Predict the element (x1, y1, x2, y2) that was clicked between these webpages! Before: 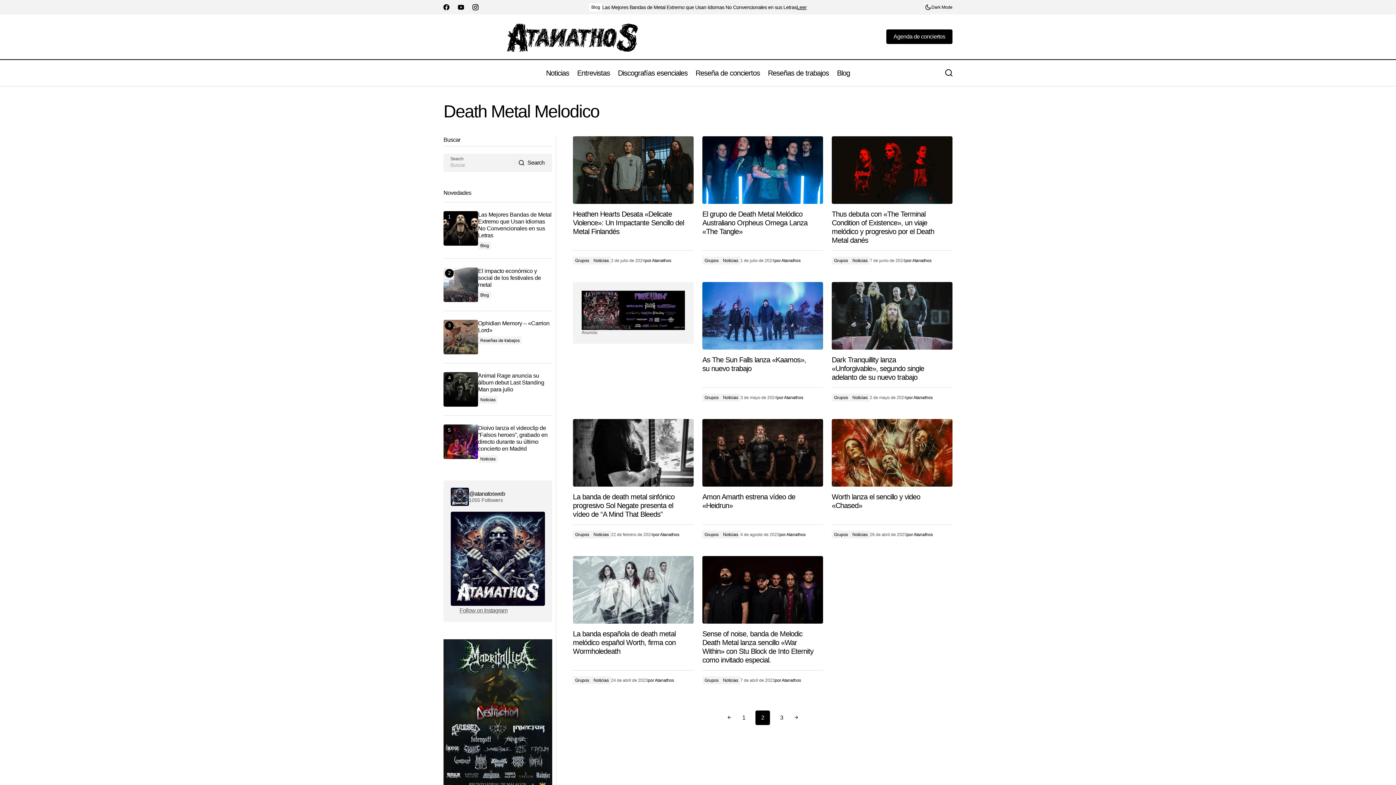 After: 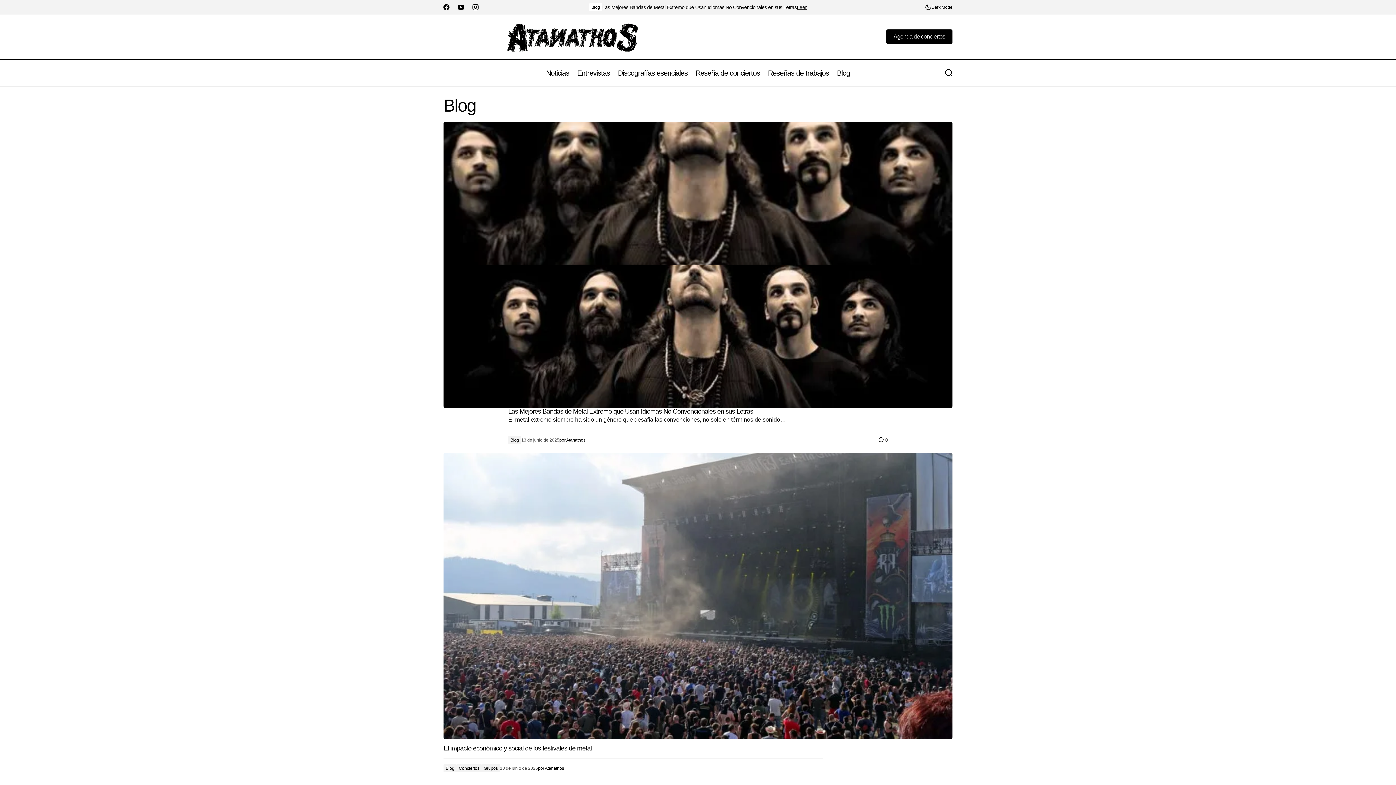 Action: label: Blog bbox: (833, 59, 854, 86)